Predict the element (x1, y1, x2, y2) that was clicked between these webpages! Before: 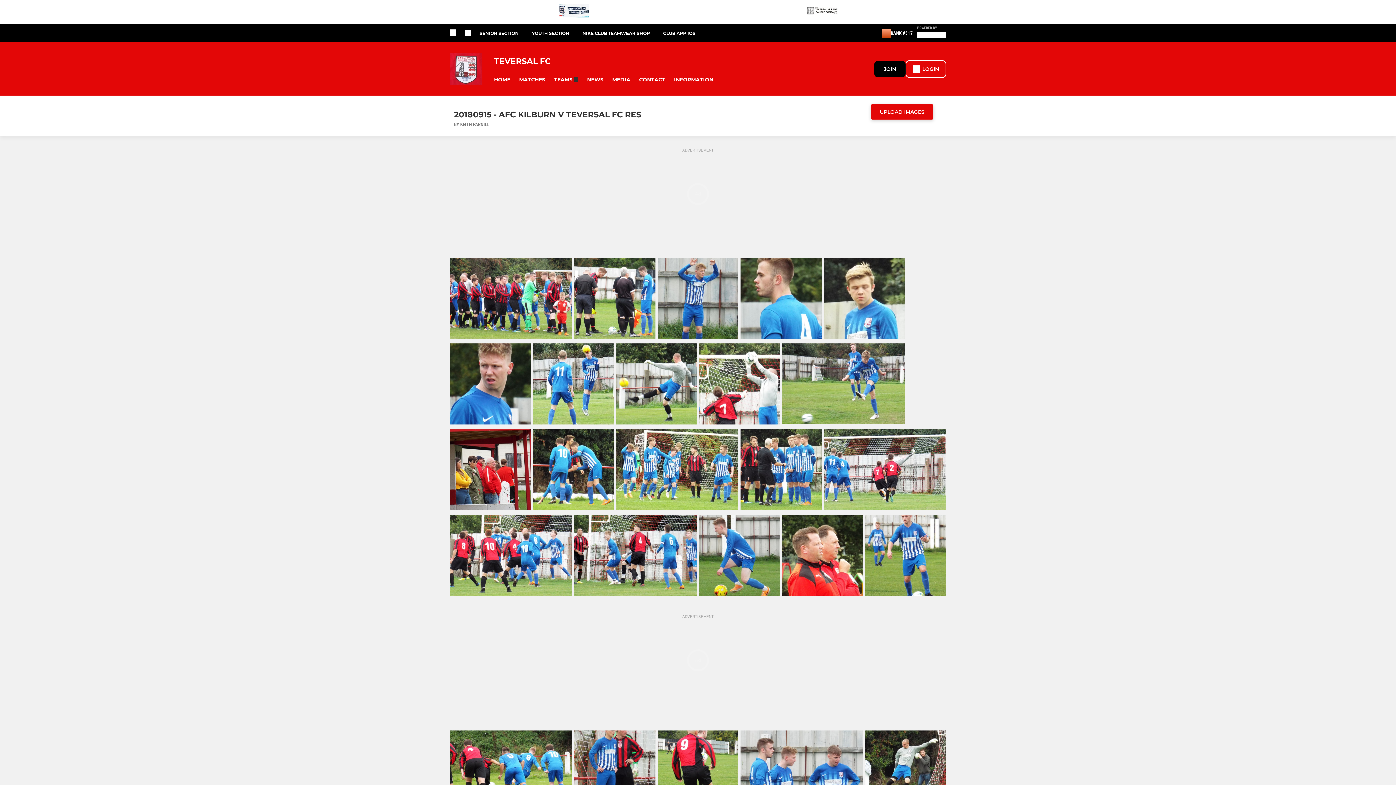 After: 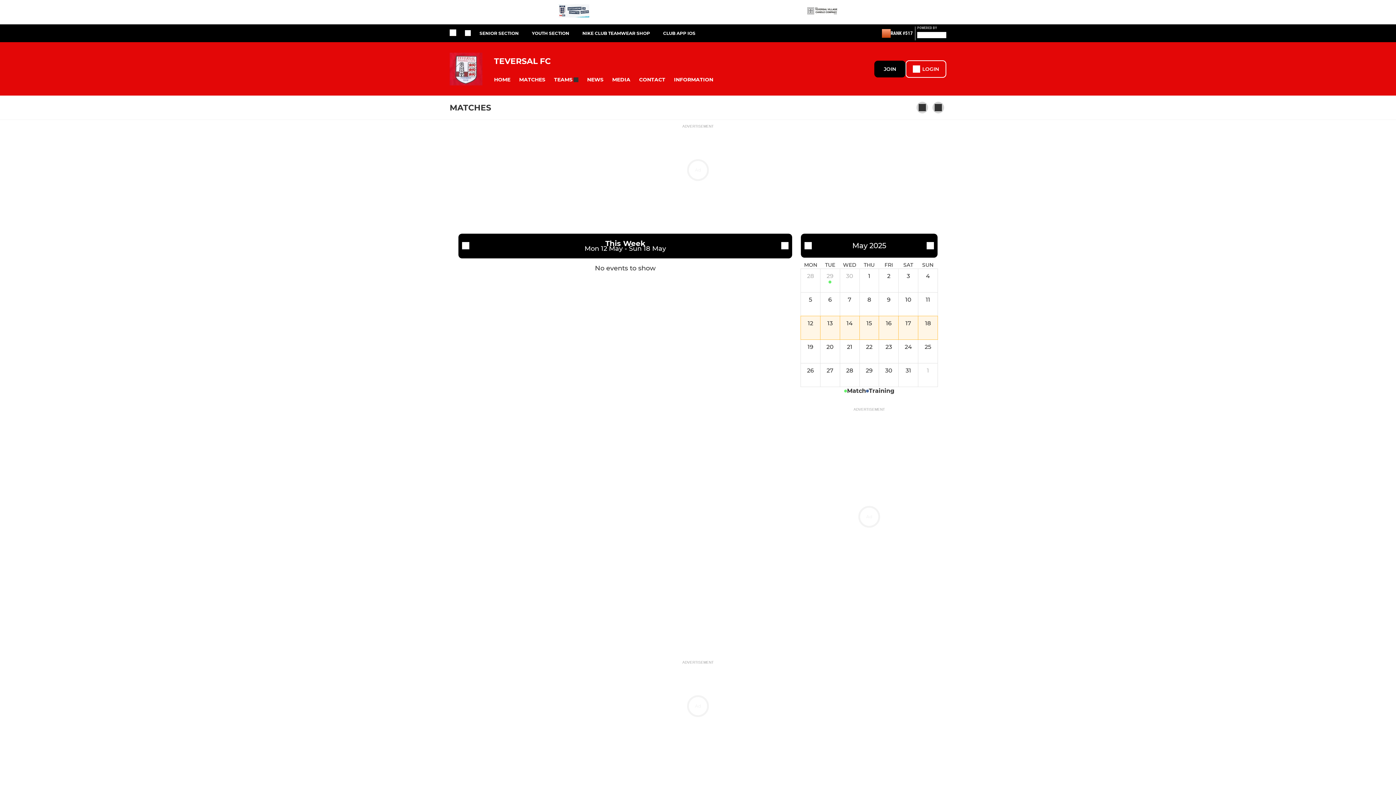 Action: bbox: (514, 72, 549, 86) label: MATCHES